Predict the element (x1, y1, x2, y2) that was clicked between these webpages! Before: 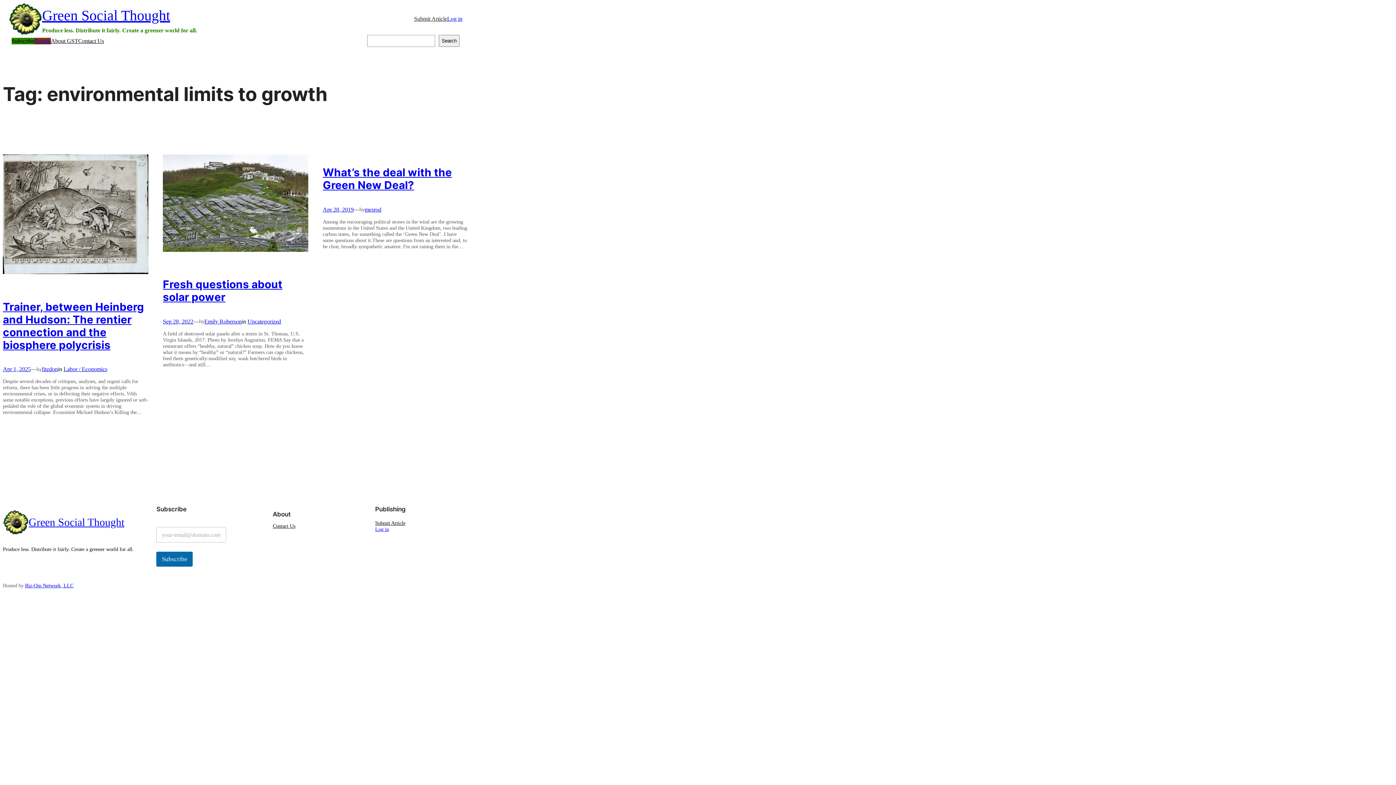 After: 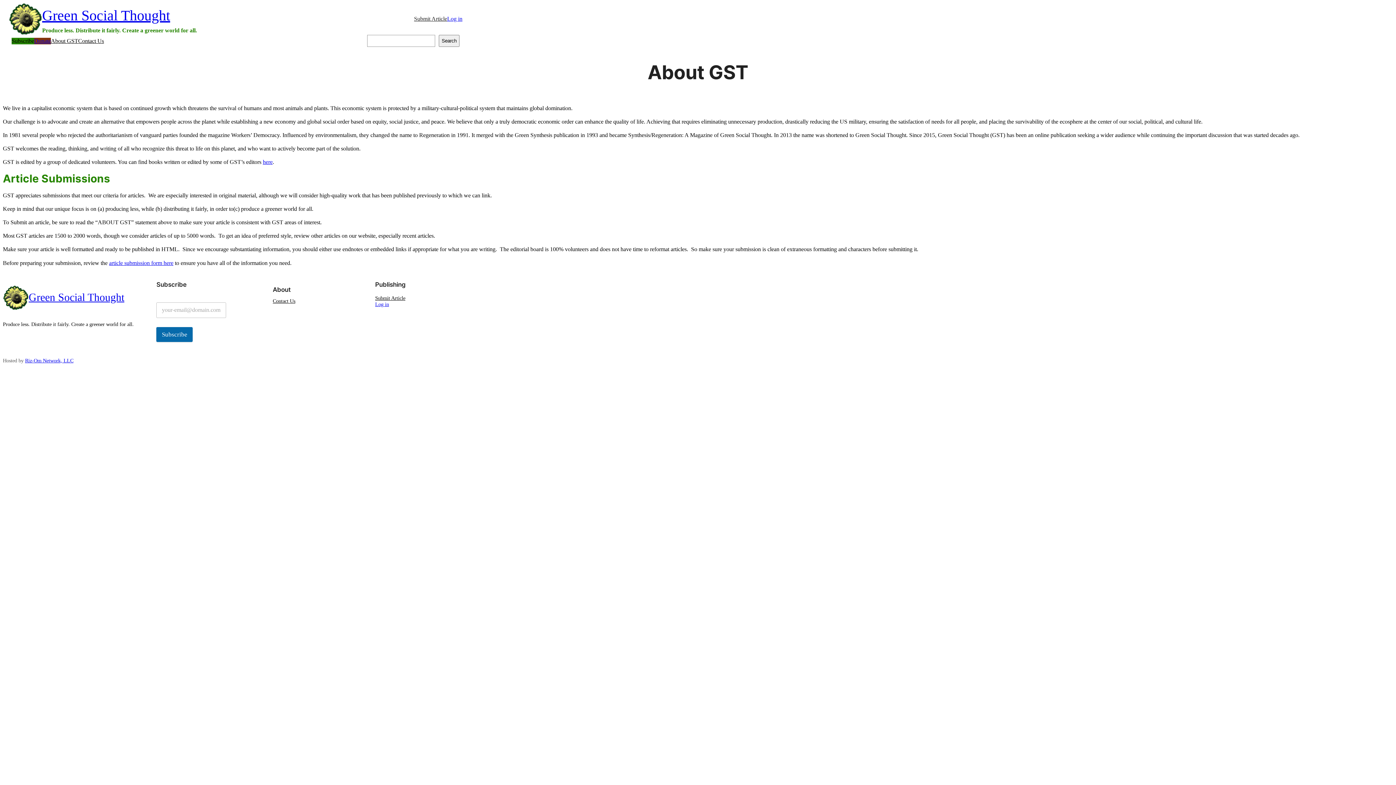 Action: label: About GST bbox: (50, 37, 78, 44)